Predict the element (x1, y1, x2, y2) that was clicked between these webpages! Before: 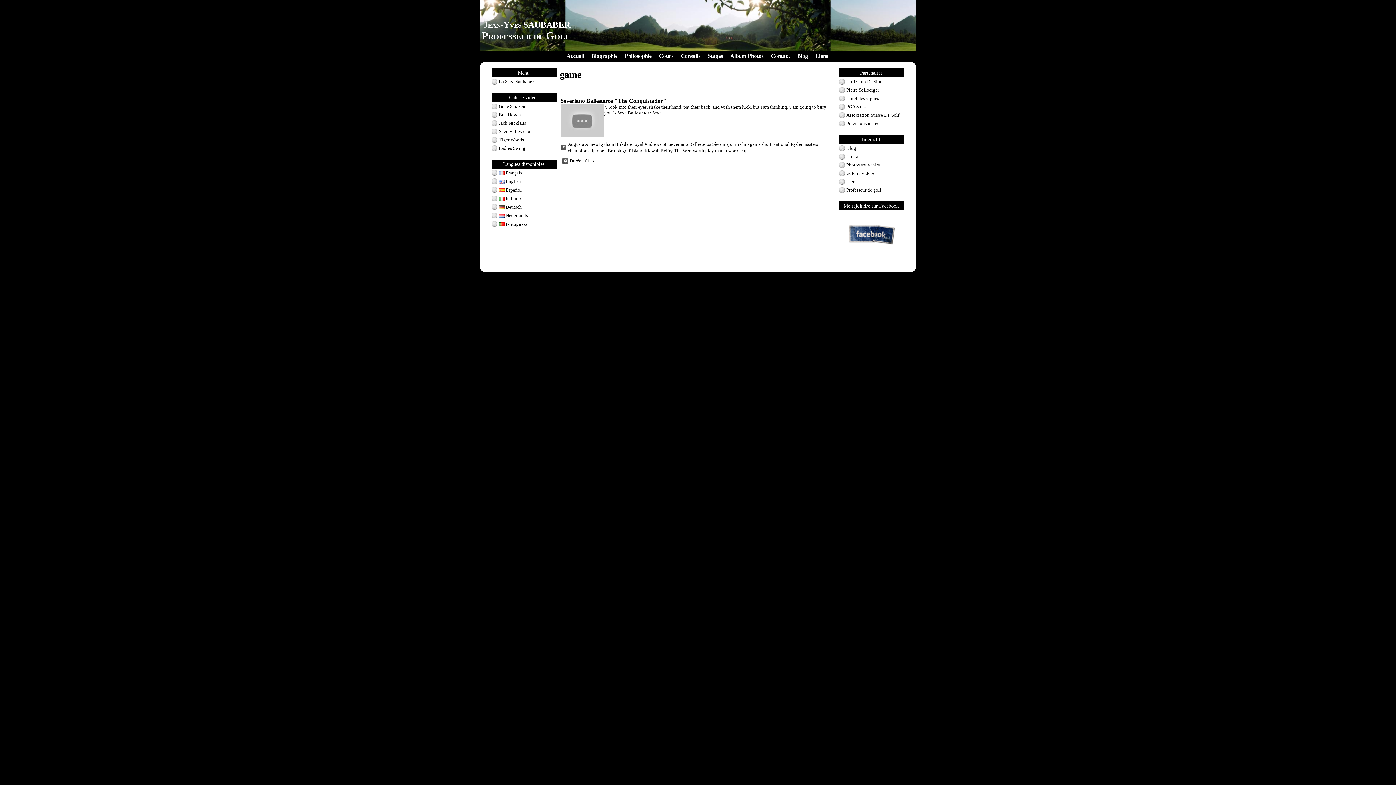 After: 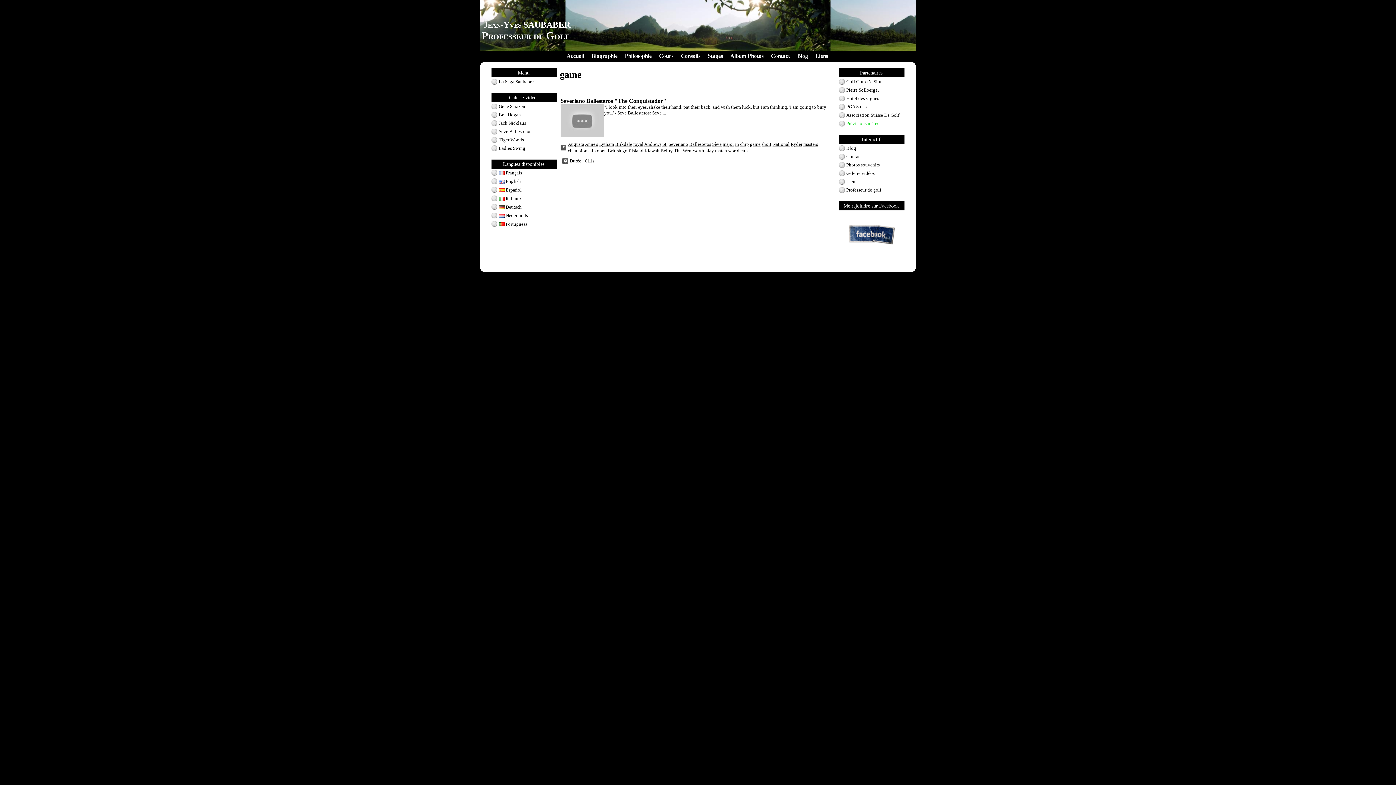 Action: label: Prévisions météo bbox: (839, 119, 904, 127)